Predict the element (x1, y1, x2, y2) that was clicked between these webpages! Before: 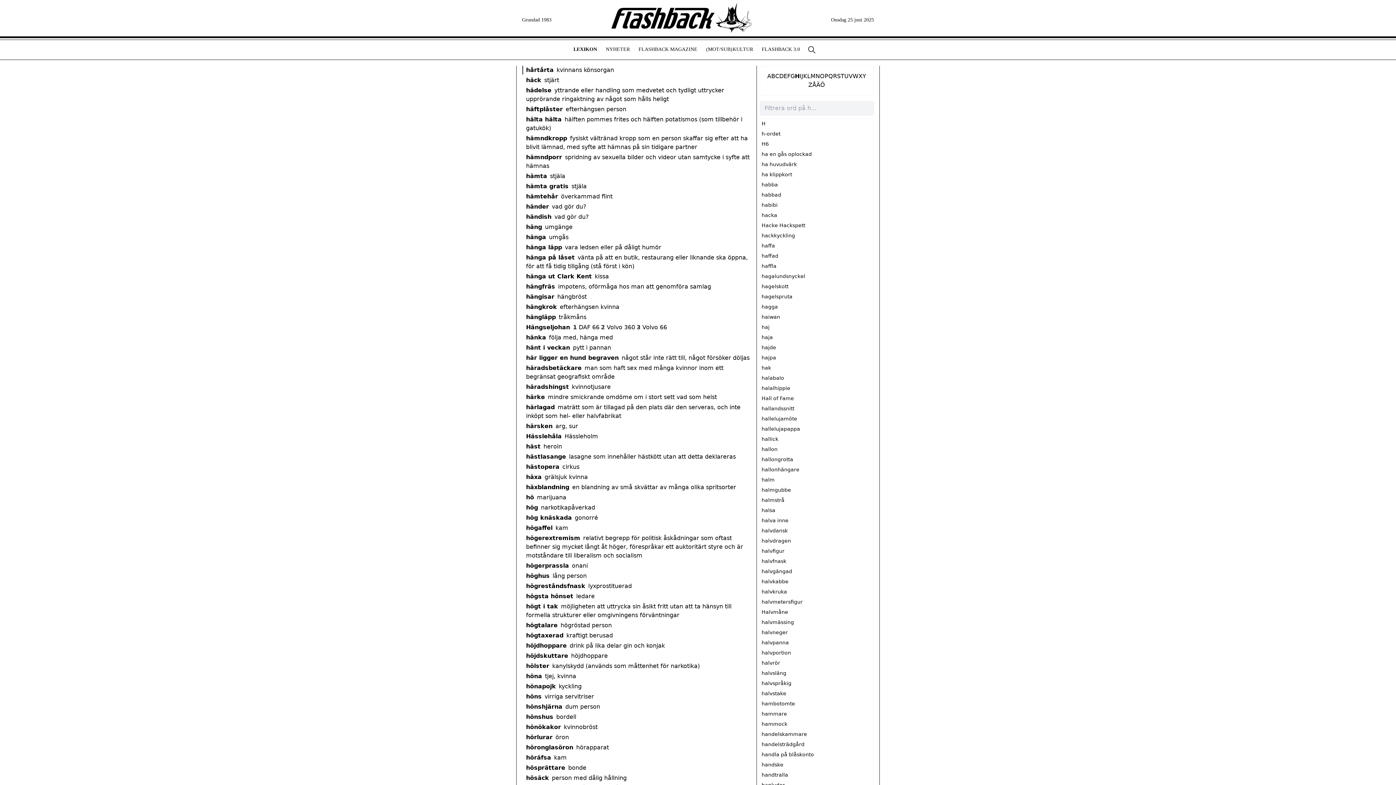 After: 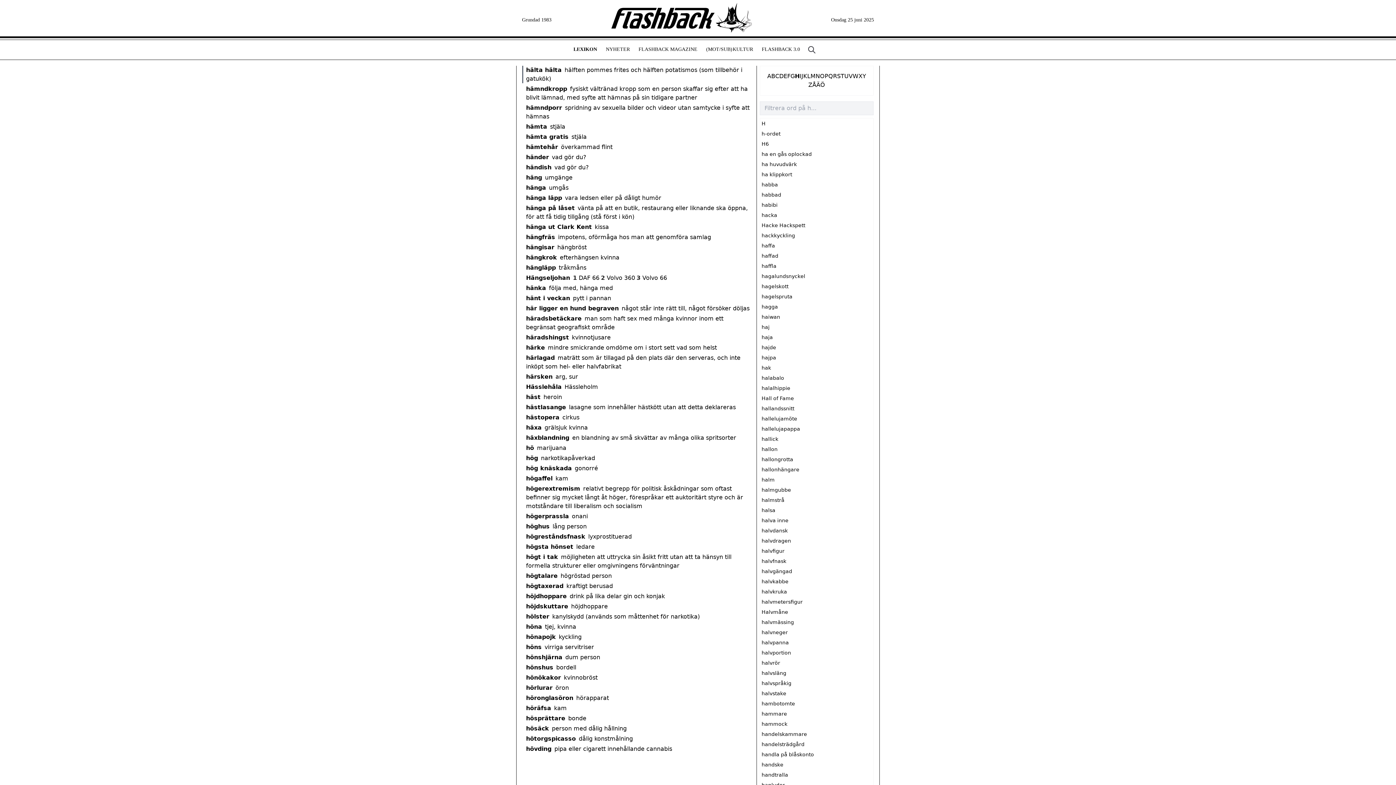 Action: label: hälta hälta bbox: (526, 116, 561, 122)